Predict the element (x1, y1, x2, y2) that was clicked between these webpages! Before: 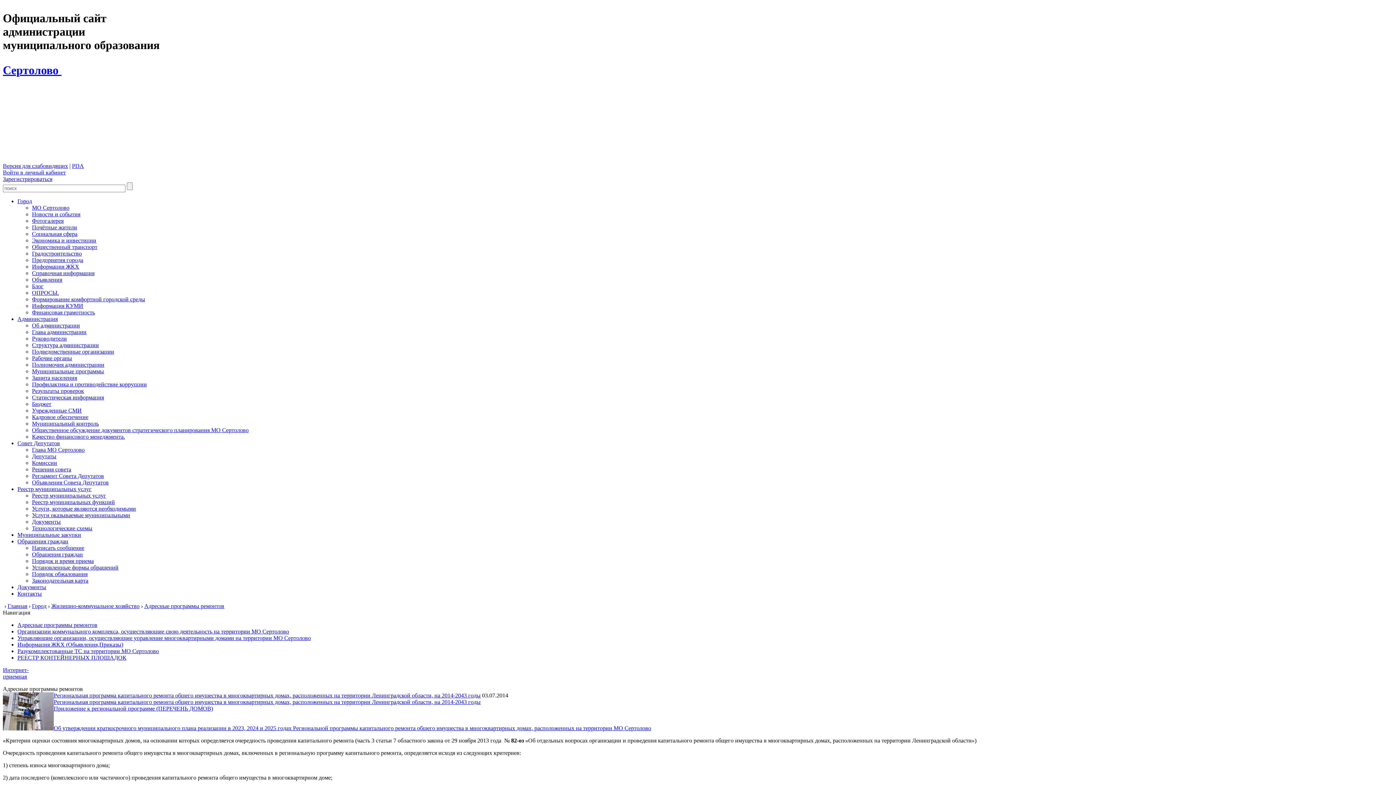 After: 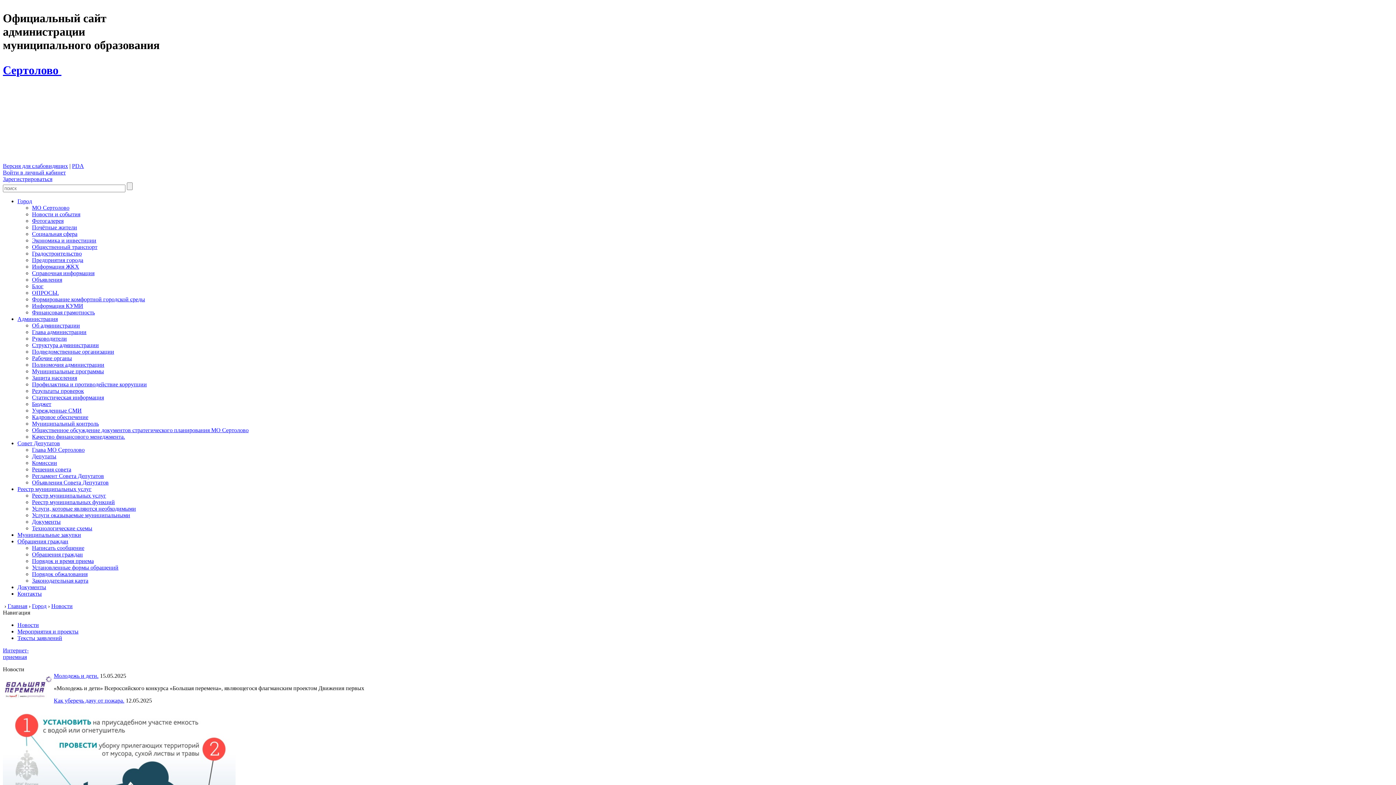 Action: bbox: (32, 211, 80, 217) label: Новости и события